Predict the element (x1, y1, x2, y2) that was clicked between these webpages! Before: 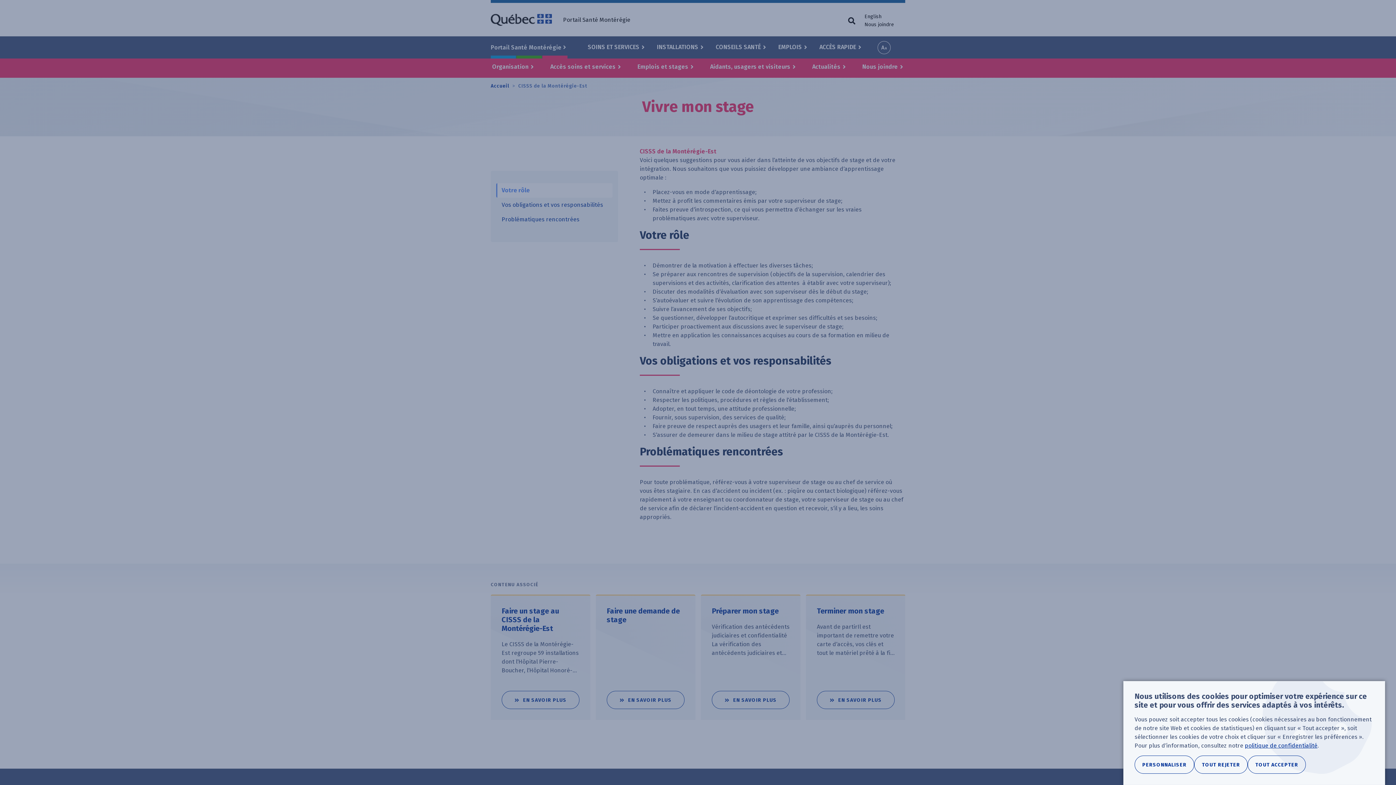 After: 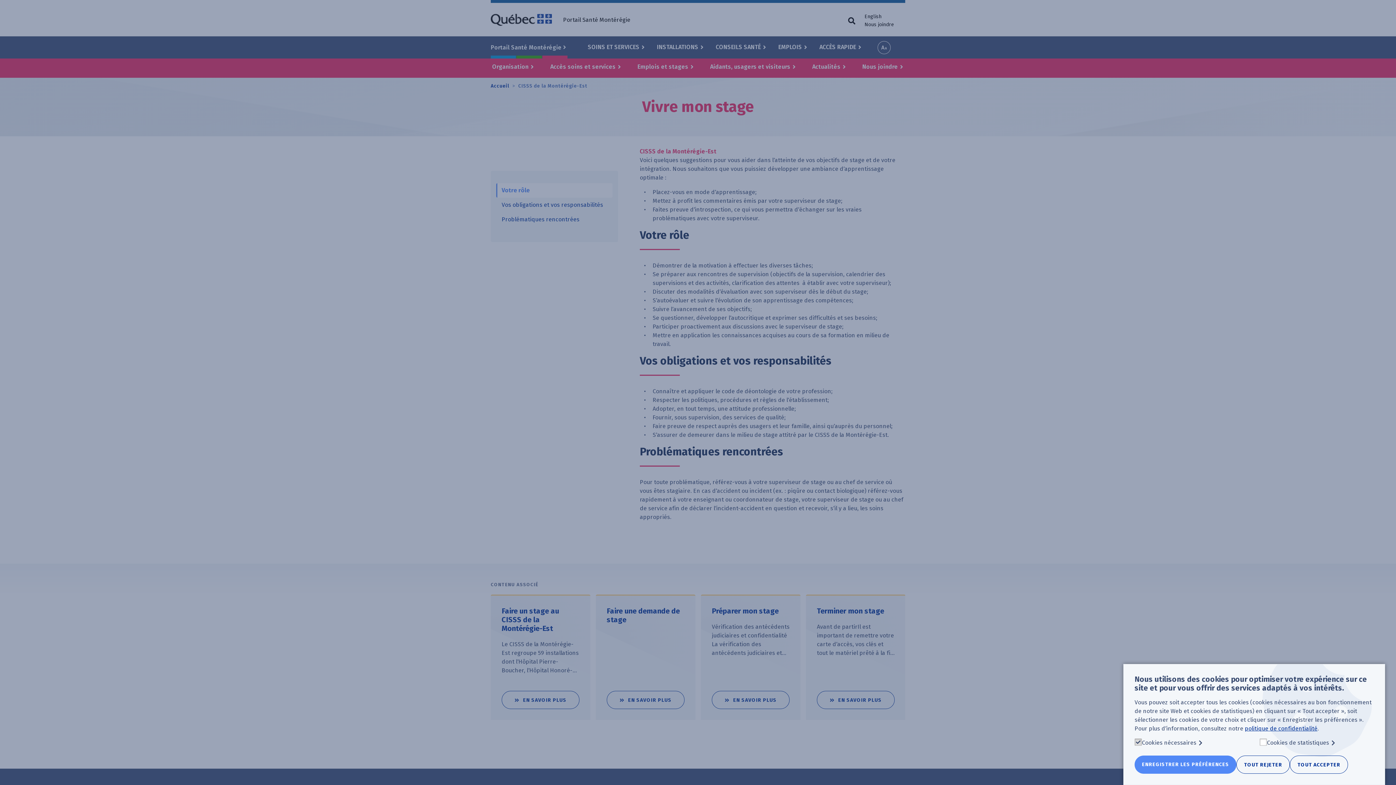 Action: bbox: (1134, 756, 1194, 774) label: PERSONNALISER